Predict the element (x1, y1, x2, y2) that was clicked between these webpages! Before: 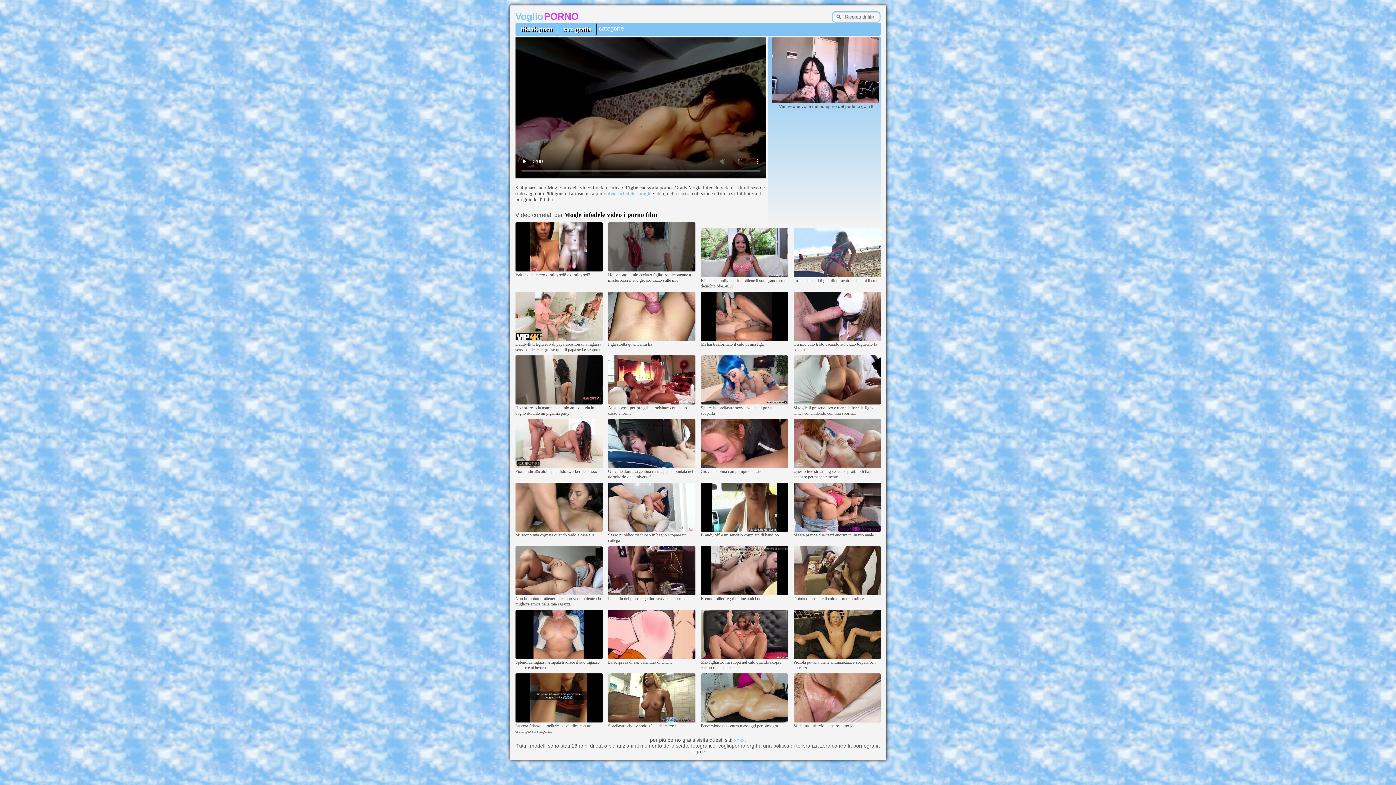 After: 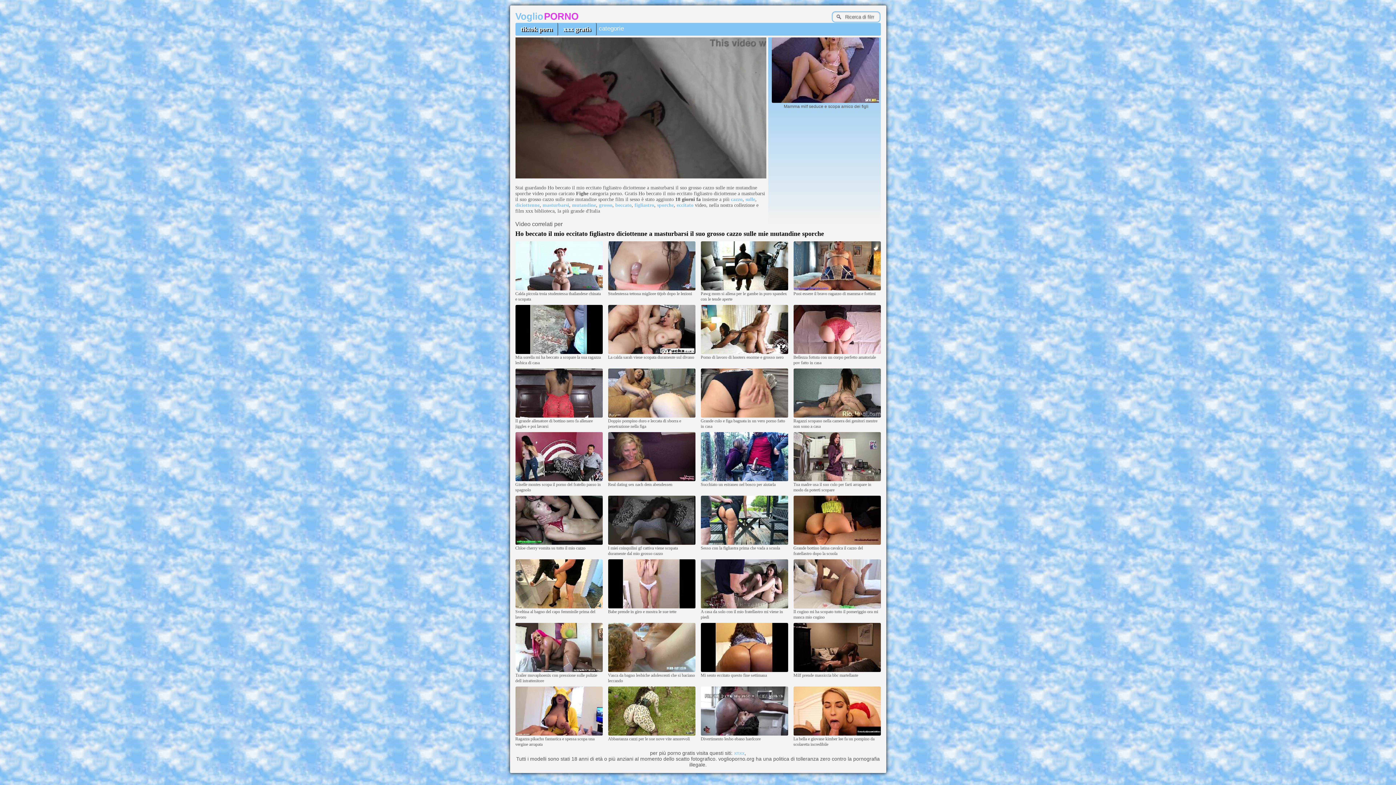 Action: bbox: (608, 267, 695, 272)